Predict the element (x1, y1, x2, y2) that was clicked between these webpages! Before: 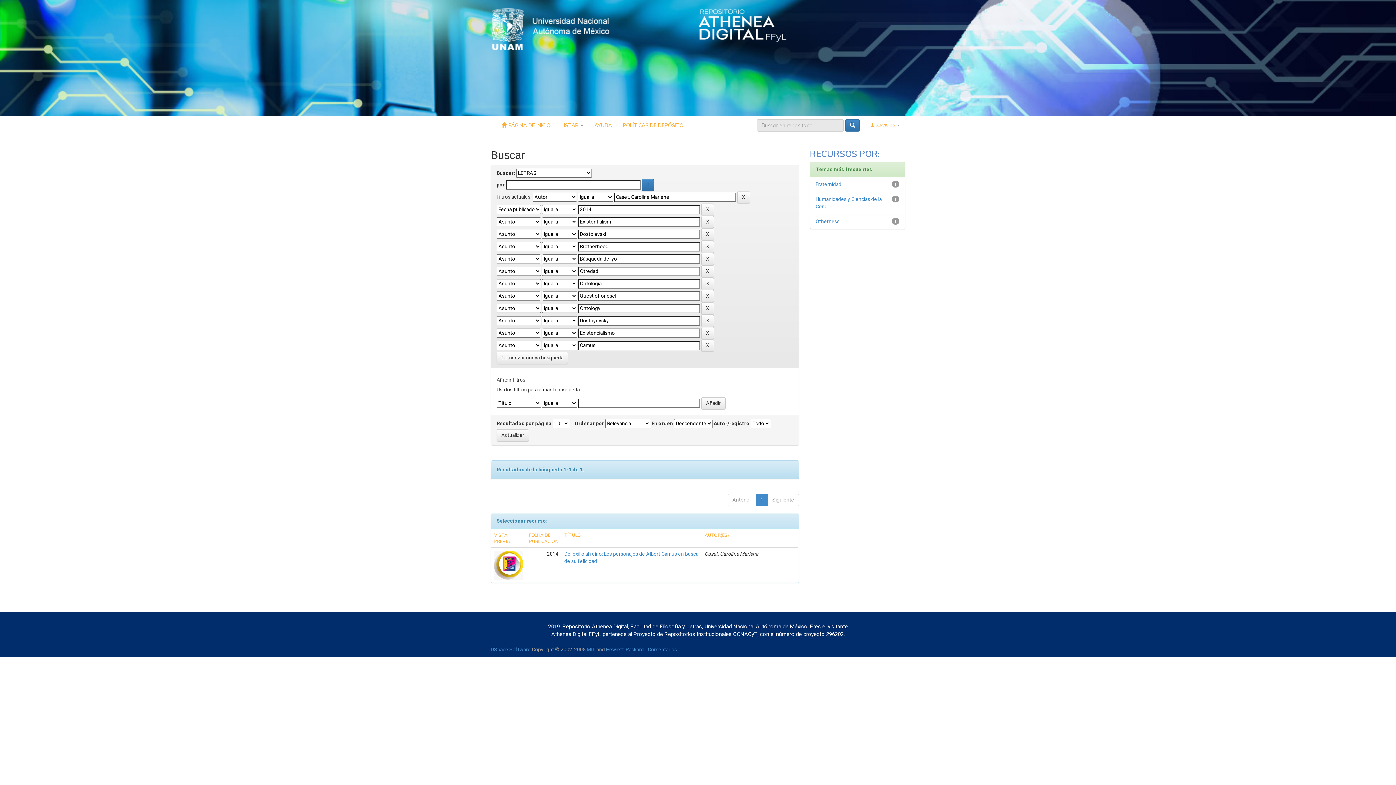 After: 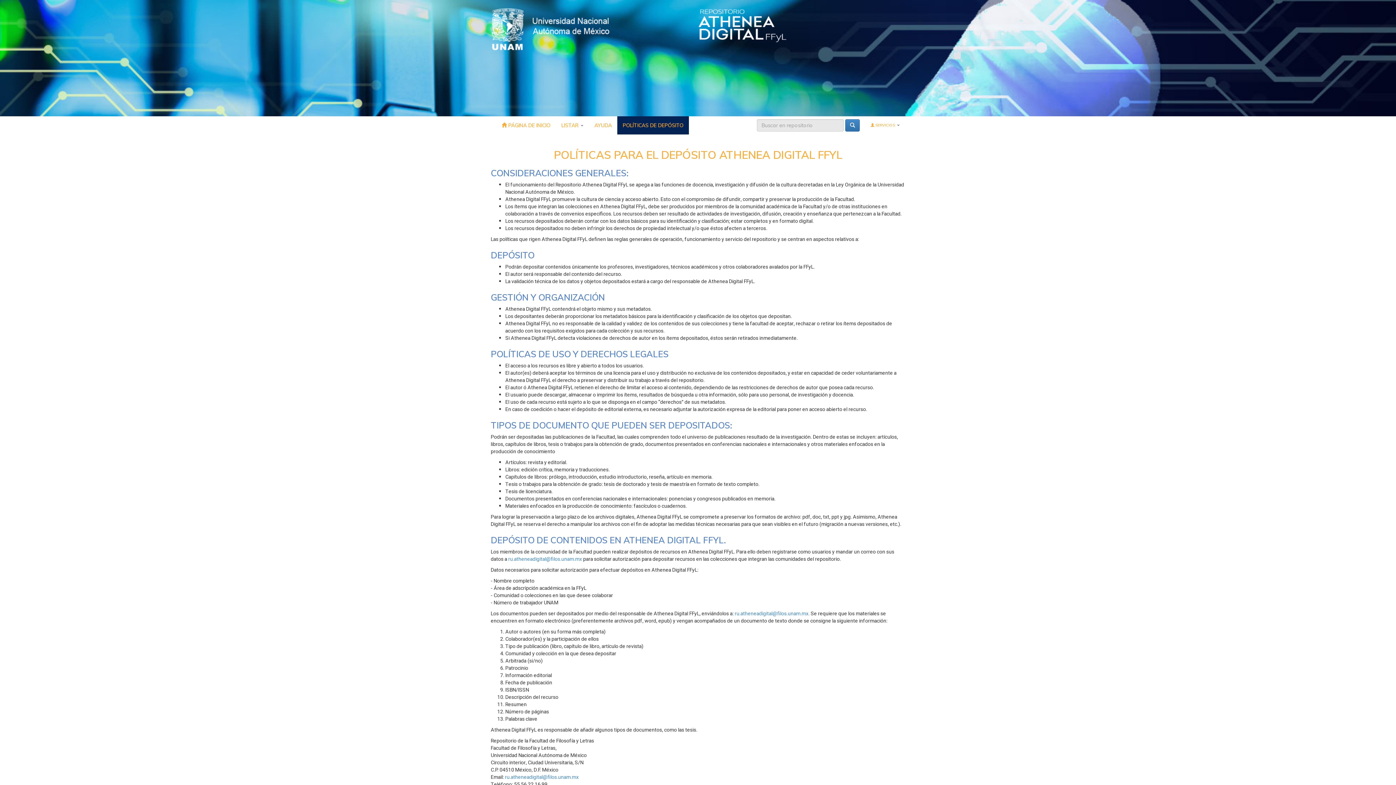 Action: label: POLÍTICAS DE DEPÓSITO bbox: (617, 116, 689, 134)